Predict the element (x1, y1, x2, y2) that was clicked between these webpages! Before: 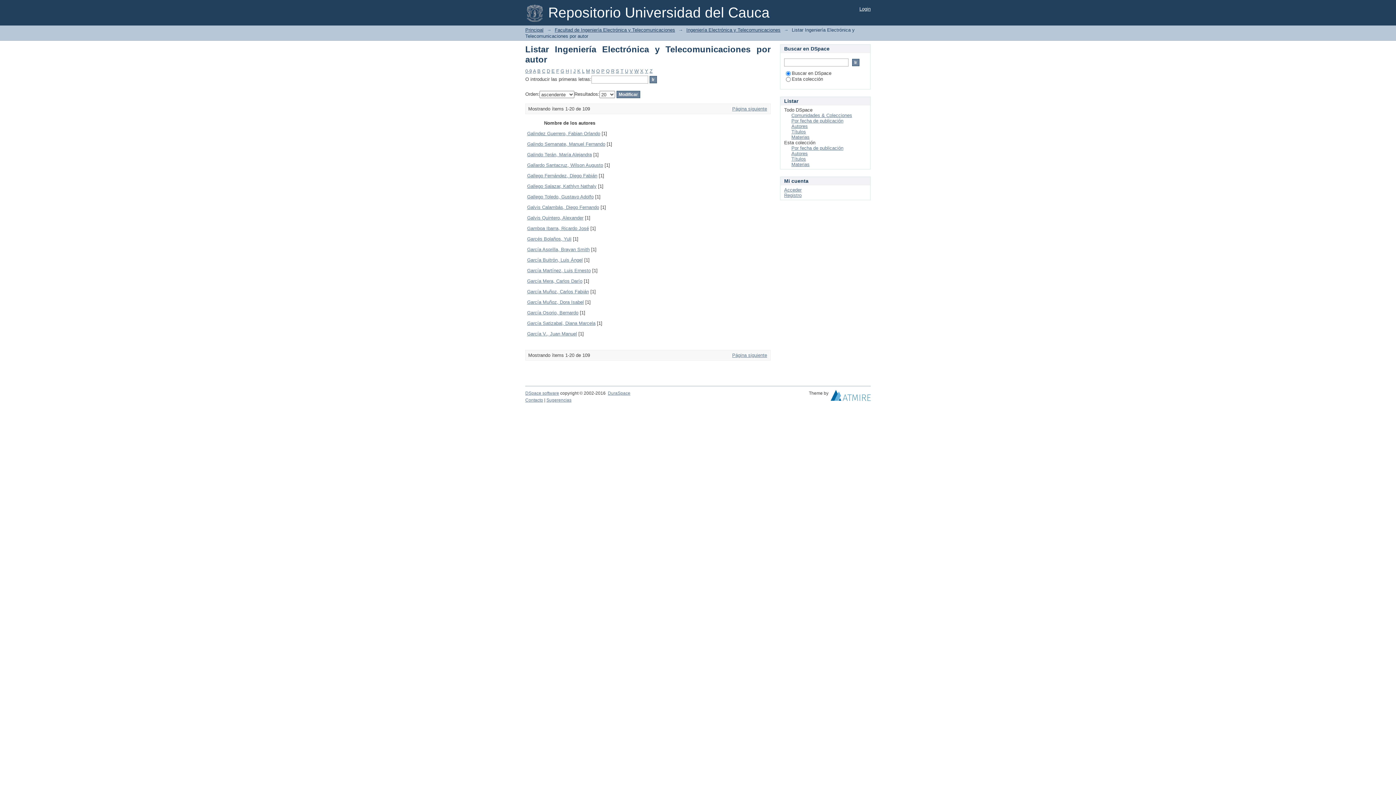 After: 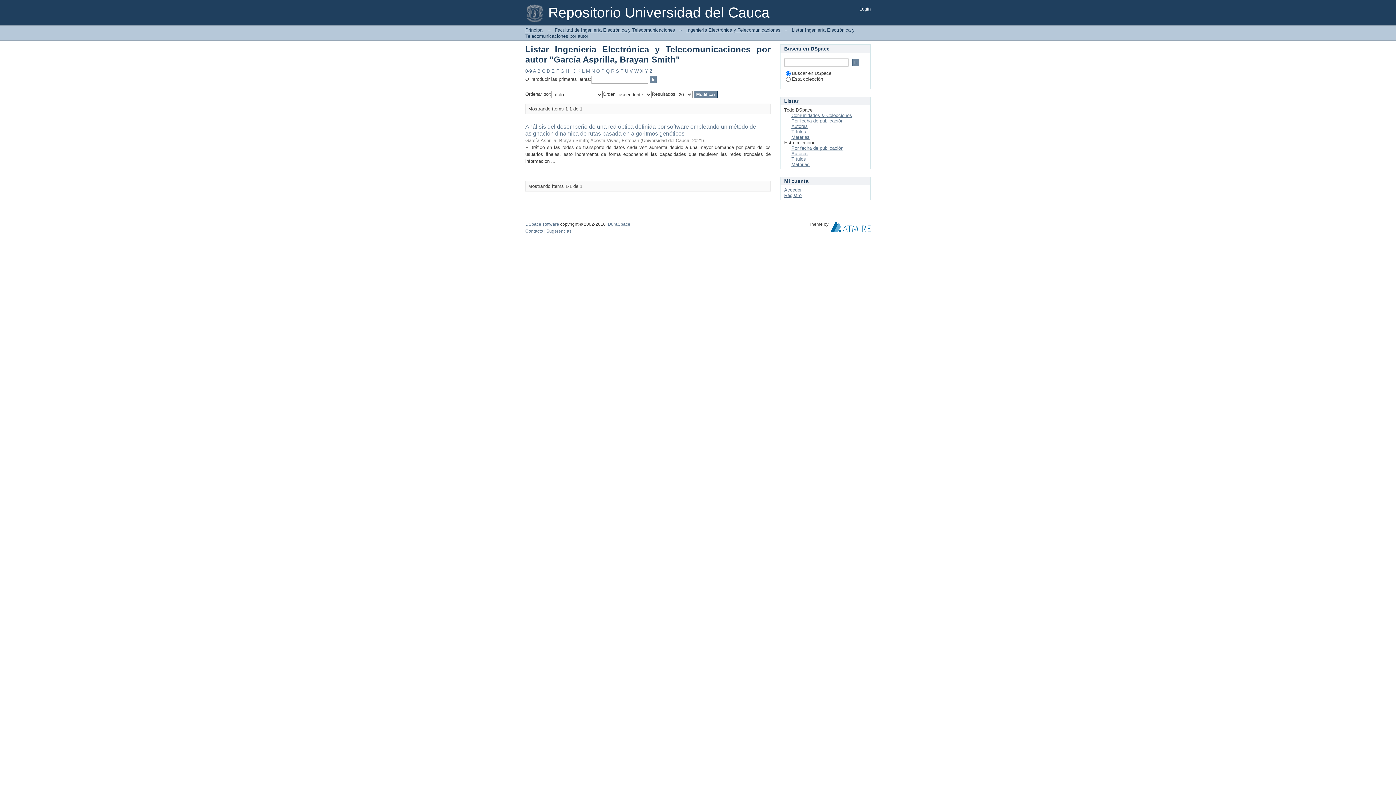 Action: label: García Asprilla, Brayan Smith bbox: (527, 246, 589, 252)